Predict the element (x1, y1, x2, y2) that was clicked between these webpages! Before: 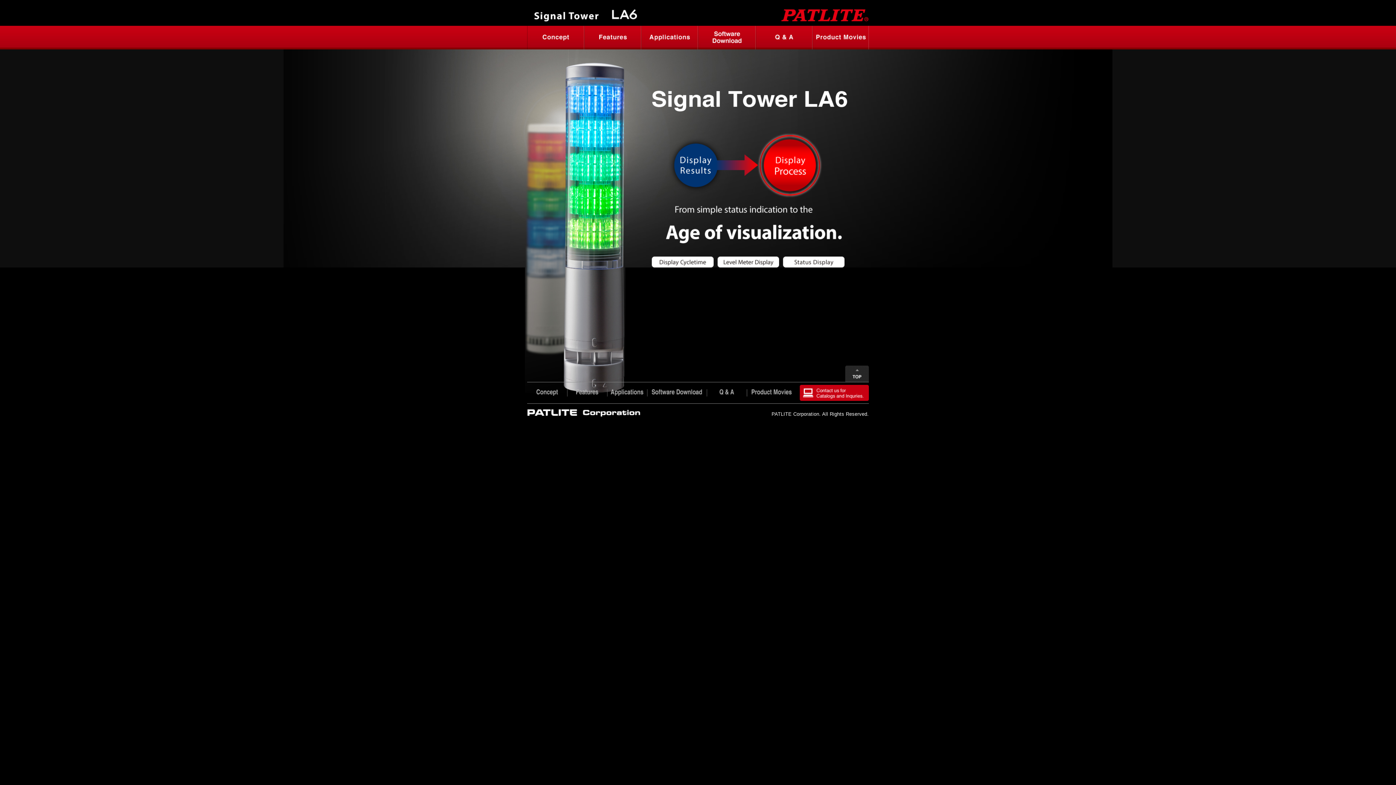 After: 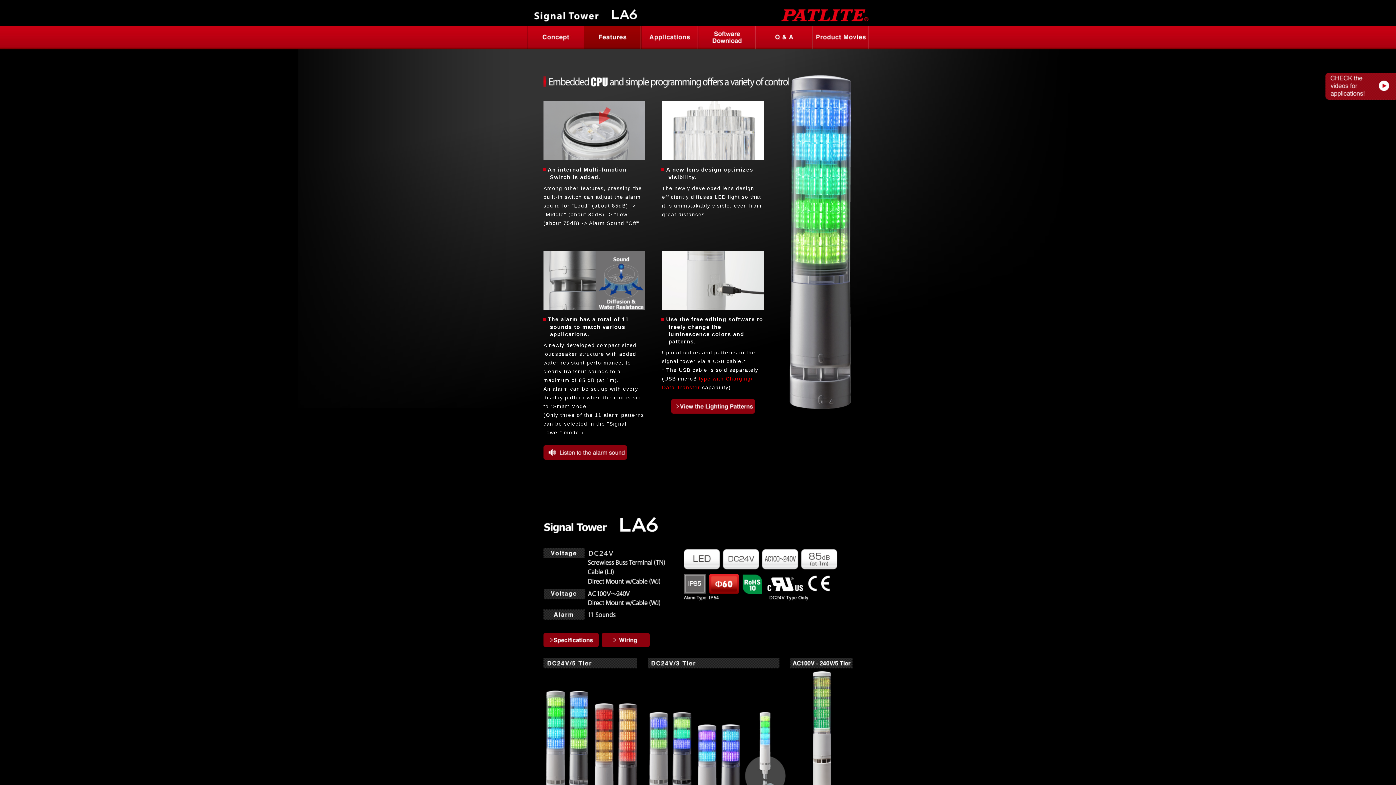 Action: bbox: (584, 26, 641, 32)